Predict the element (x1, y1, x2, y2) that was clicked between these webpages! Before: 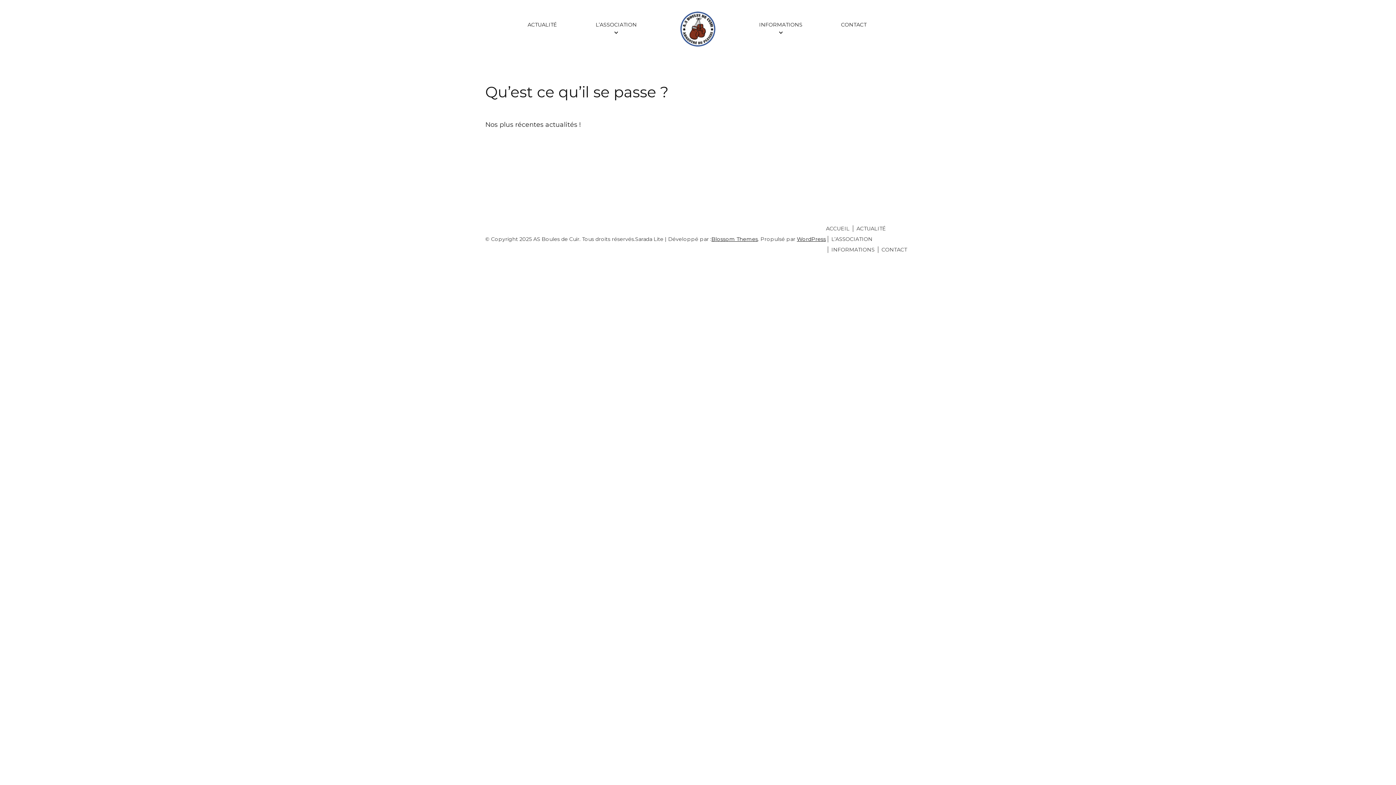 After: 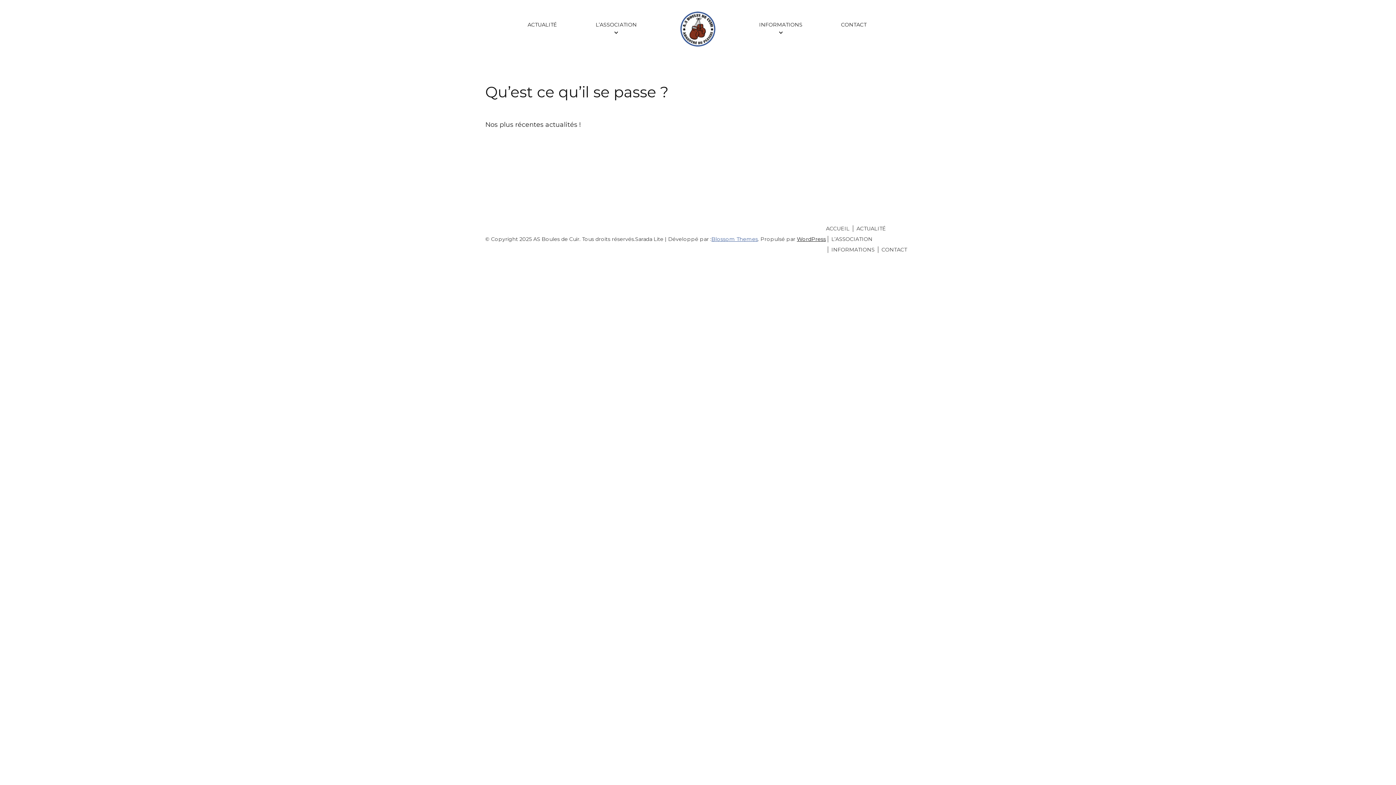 Action: label: Blossom Themes bbox: (711, 235, 758, 242)